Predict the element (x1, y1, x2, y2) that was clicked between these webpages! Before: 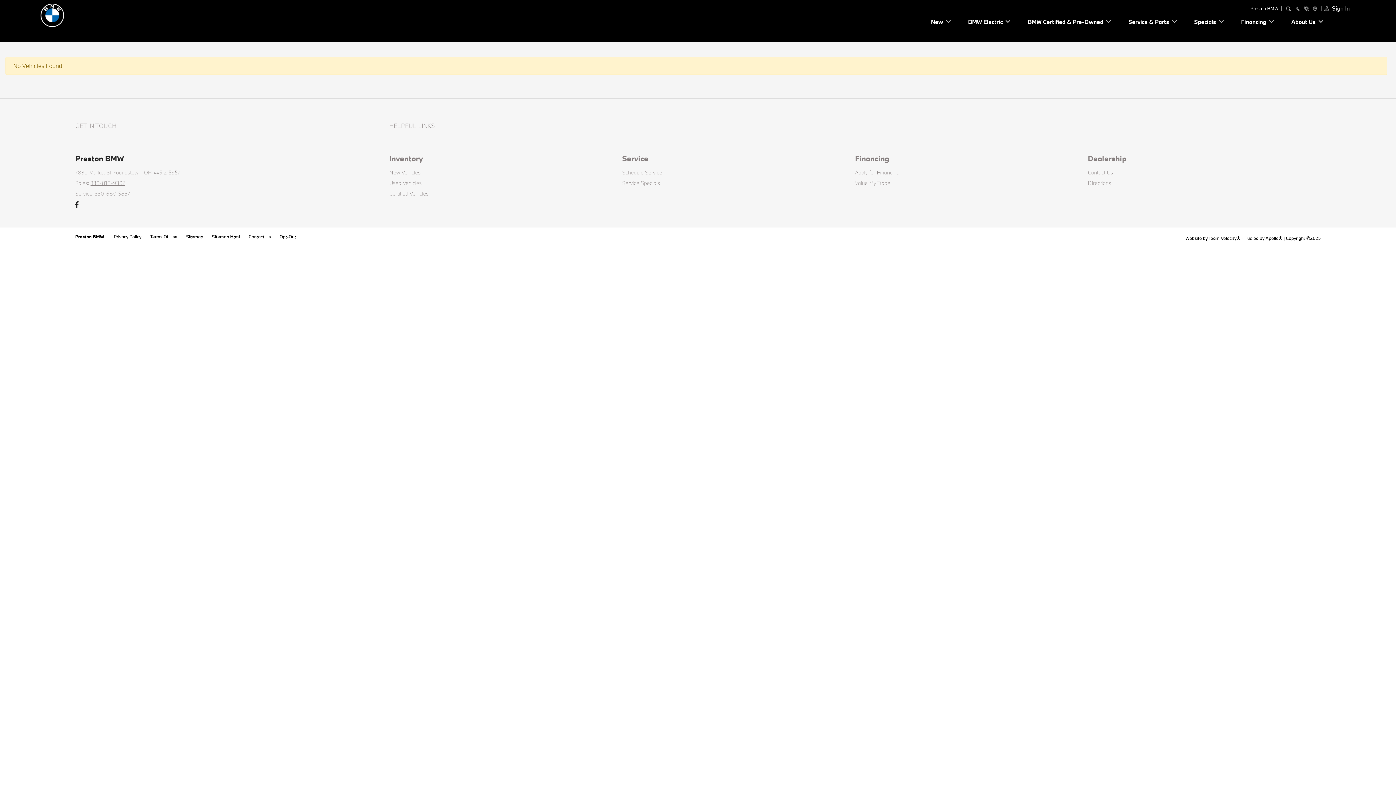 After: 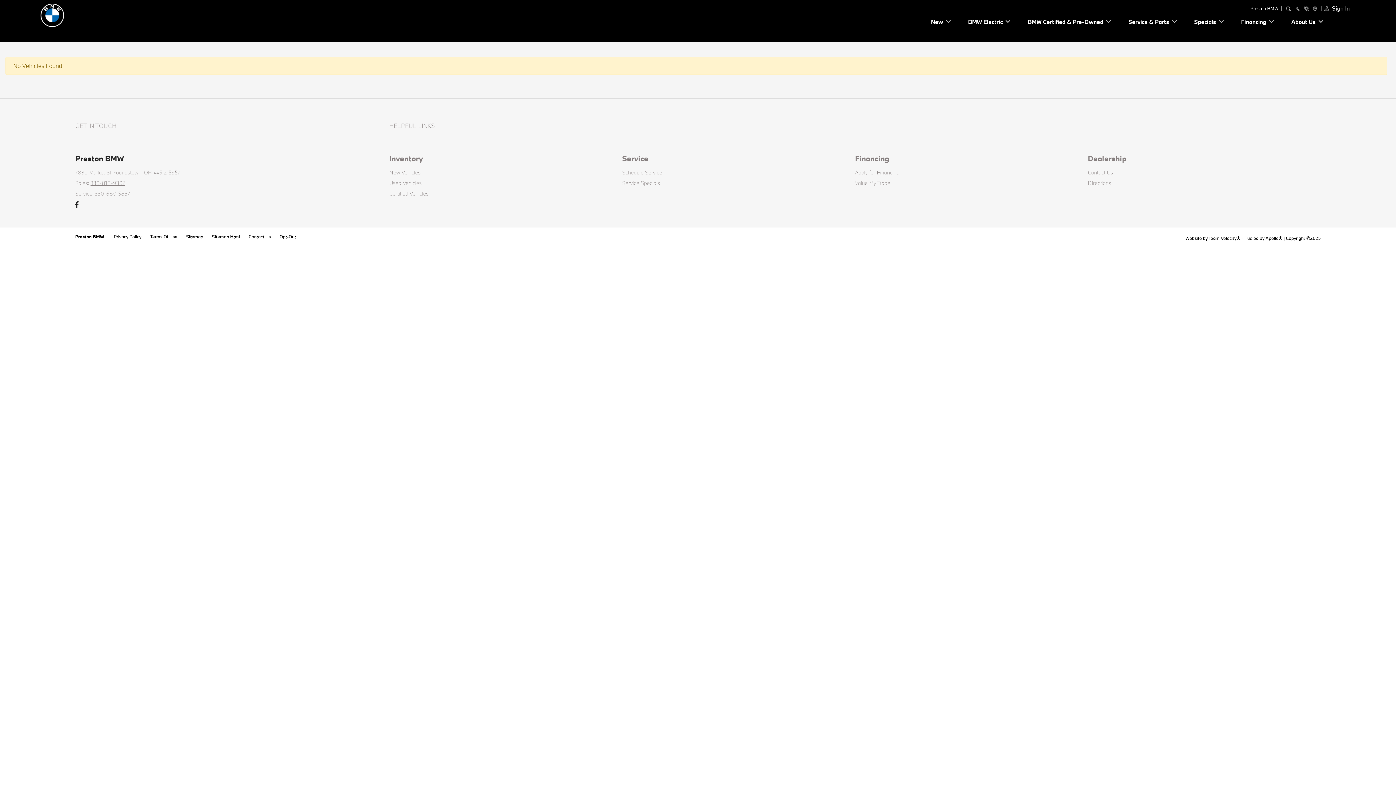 Action: bbox: (279, 233, 296, 239) label: Opt-Out